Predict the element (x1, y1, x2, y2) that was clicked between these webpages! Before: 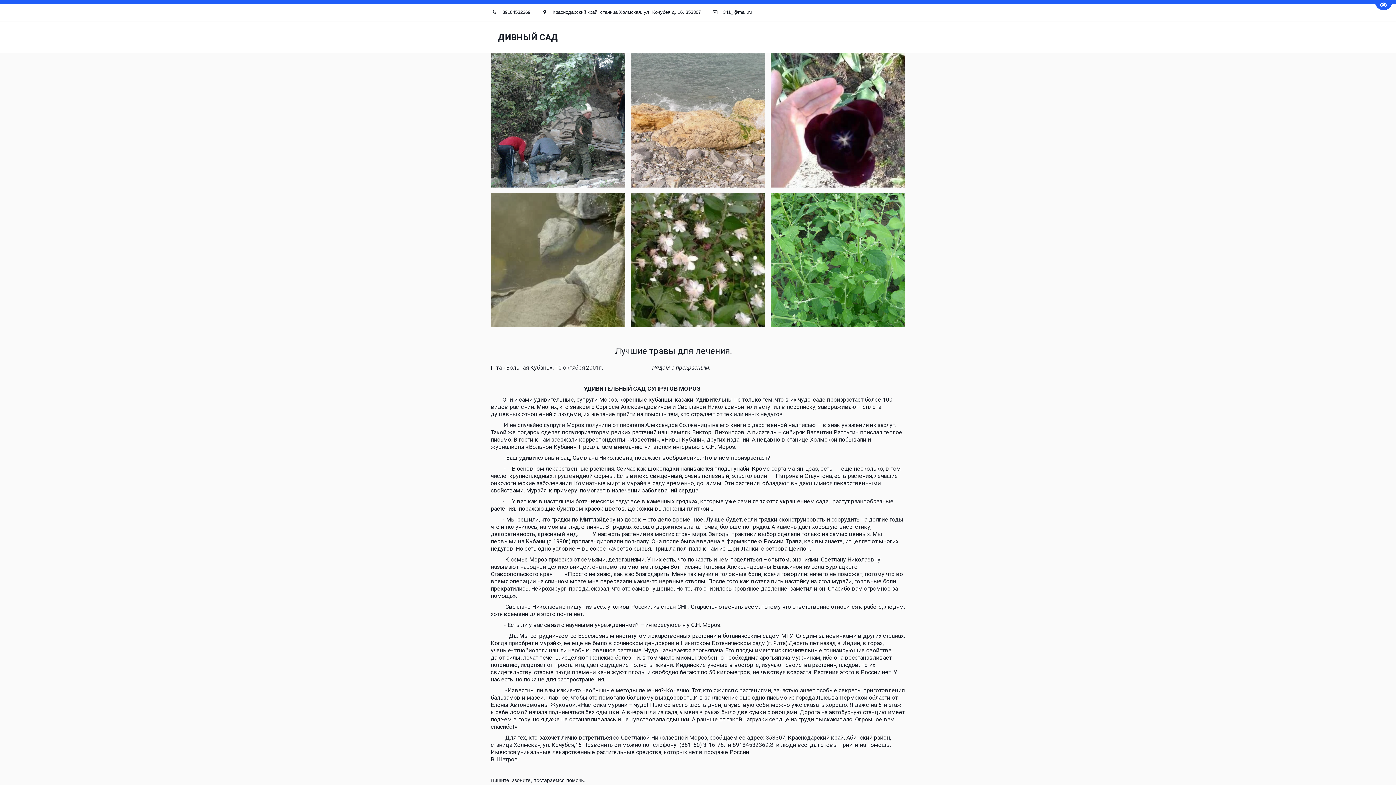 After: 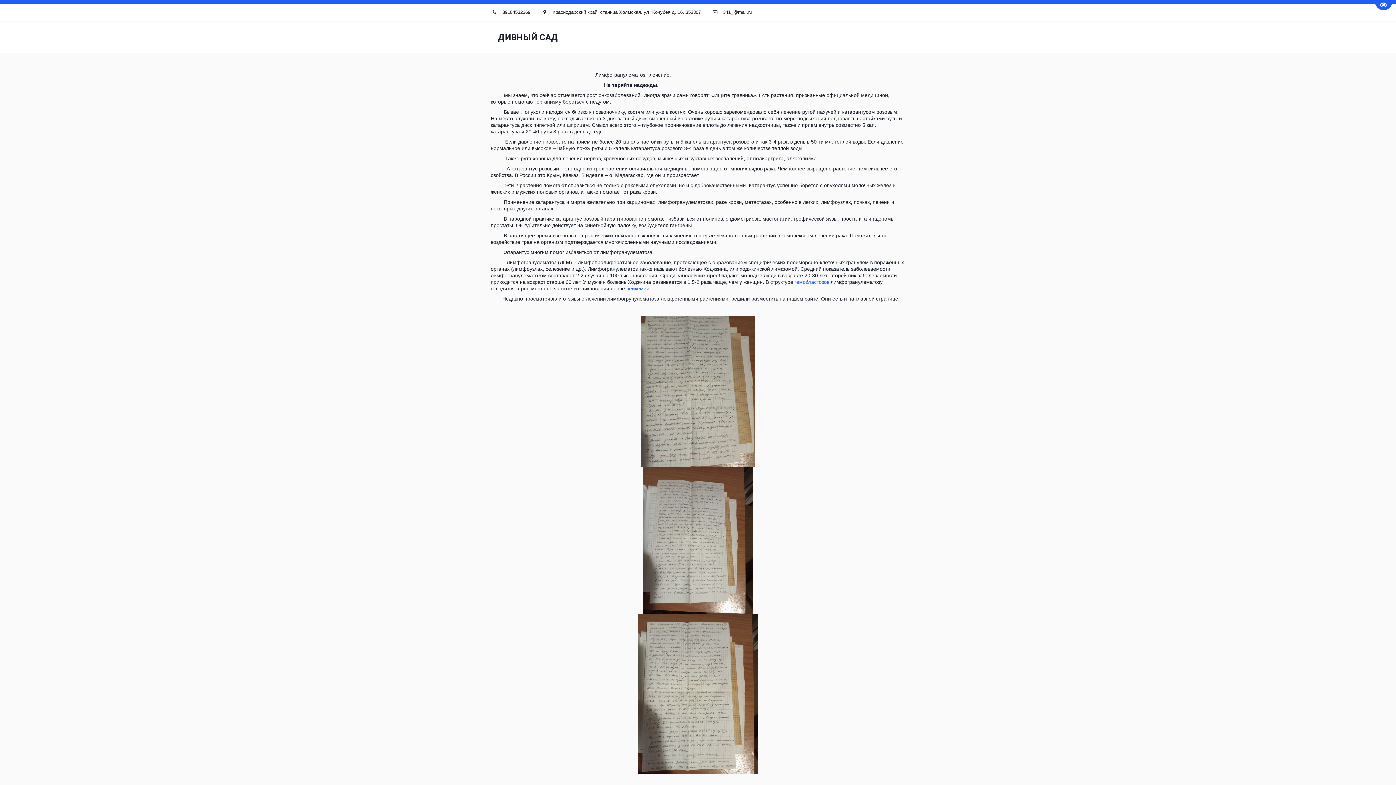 Action: bbox: (554, 21, 661, 53) label: ЛИМОГРАНУЛЕМАТОЗ ЛЕЧЕНИЕ ОТЗЫВ